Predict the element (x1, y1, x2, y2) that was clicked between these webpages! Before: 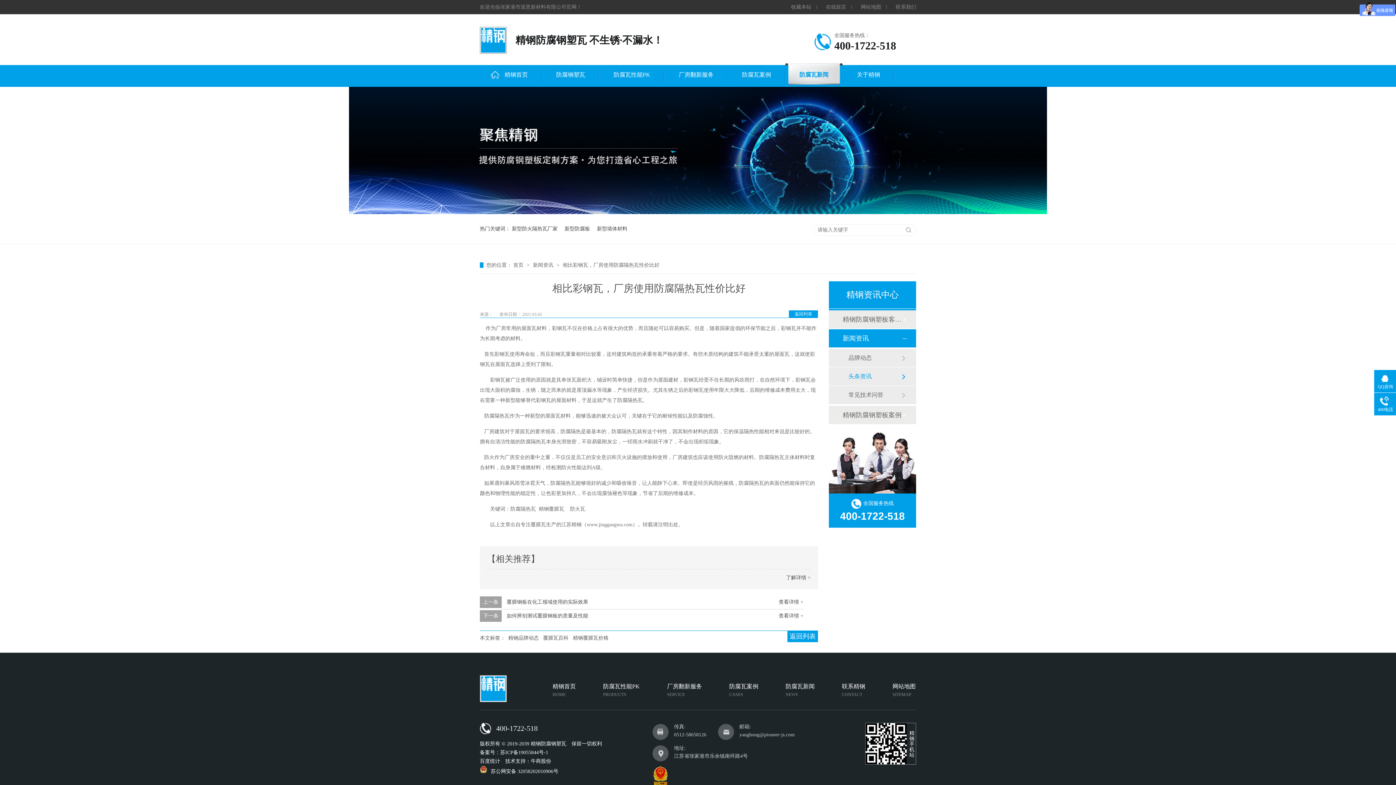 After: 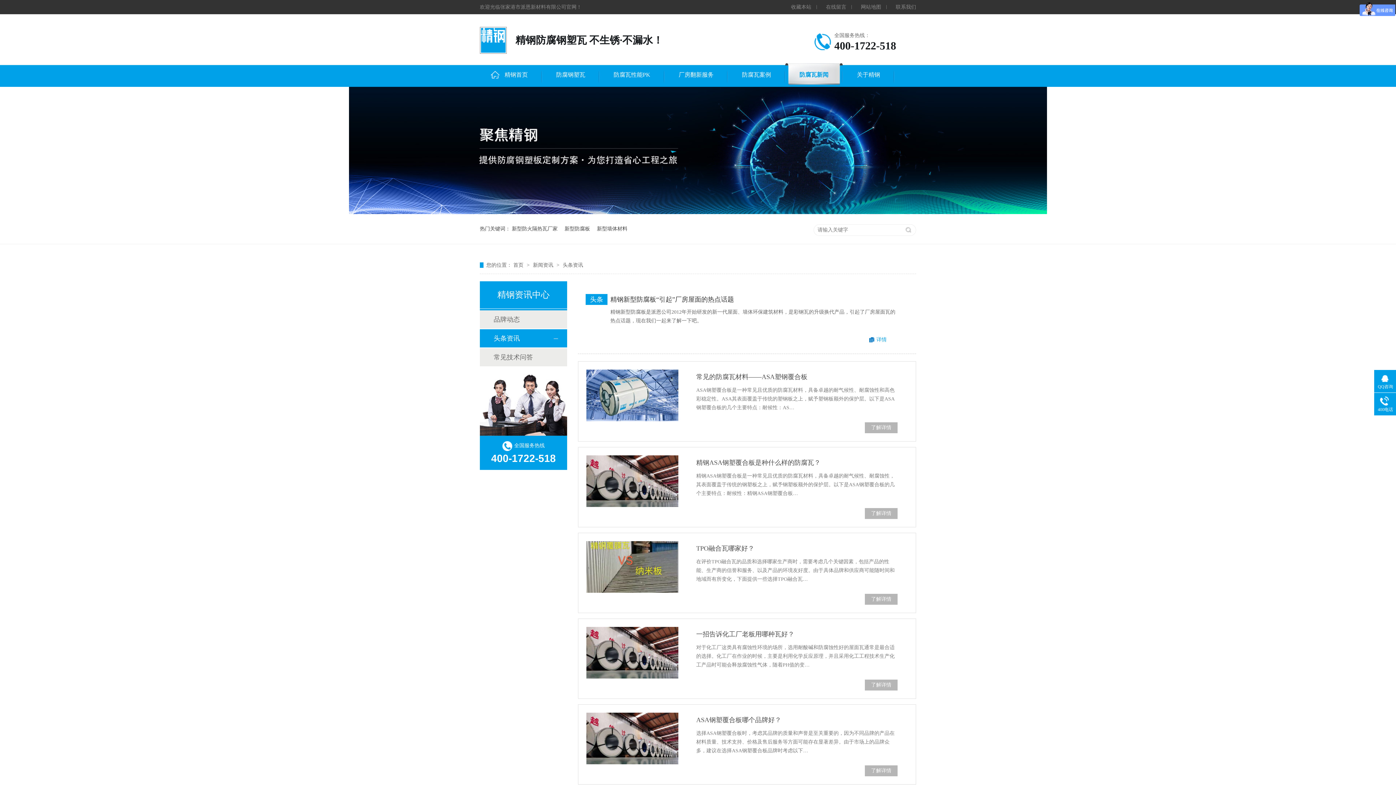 Action: label: 头条资讯 bbox: (848, 367, 901, 385)